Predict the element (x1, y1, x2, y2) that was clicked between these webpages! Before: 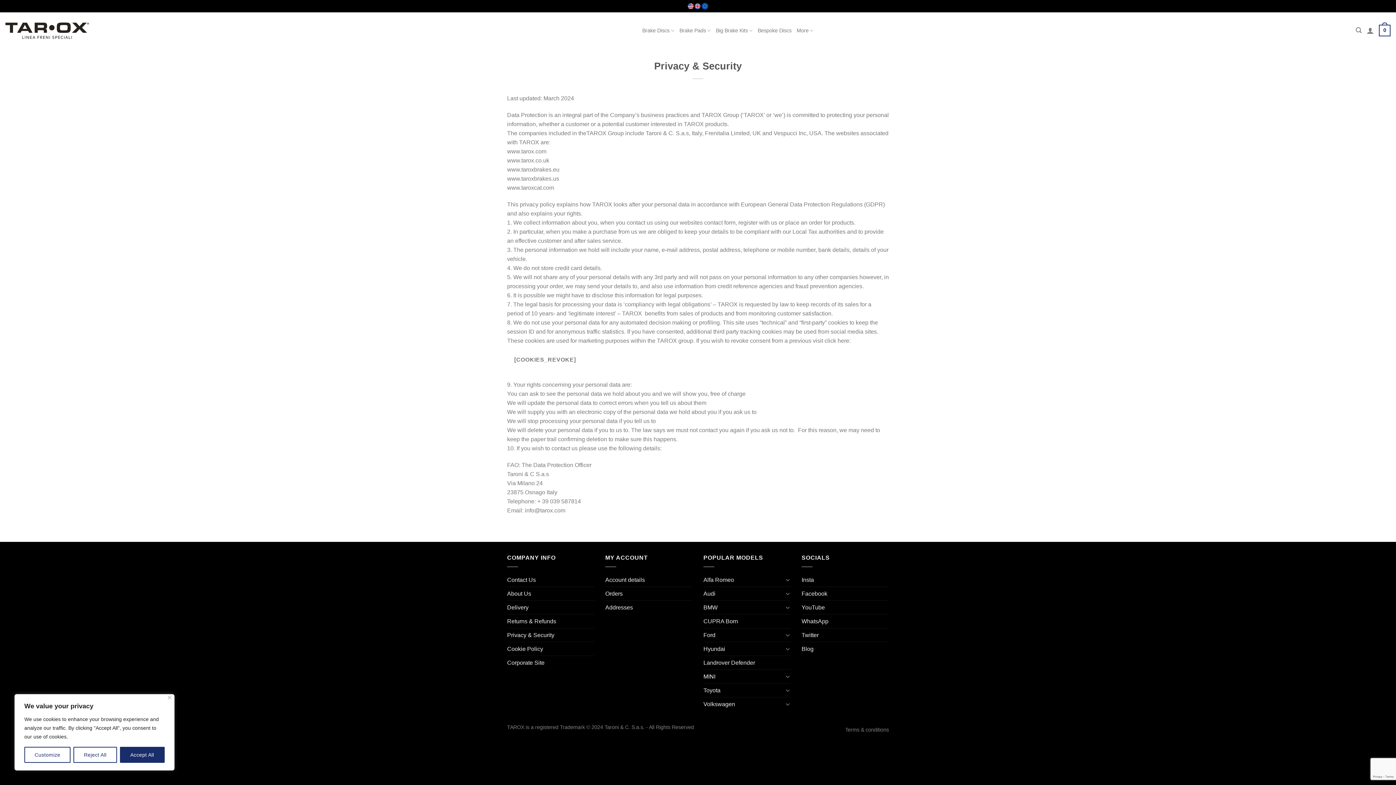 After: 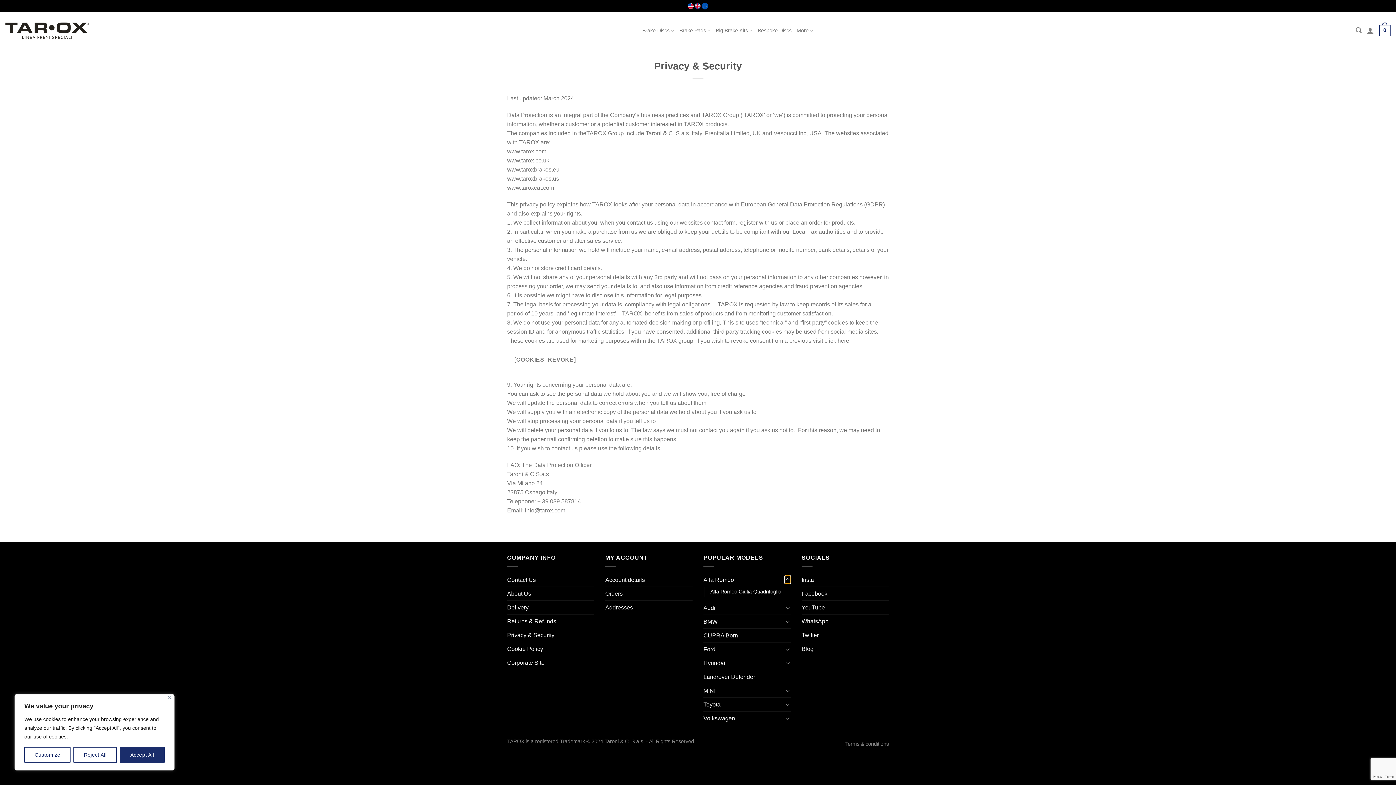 Action: bbox: (785, 575, 790, 584) label: Toggle